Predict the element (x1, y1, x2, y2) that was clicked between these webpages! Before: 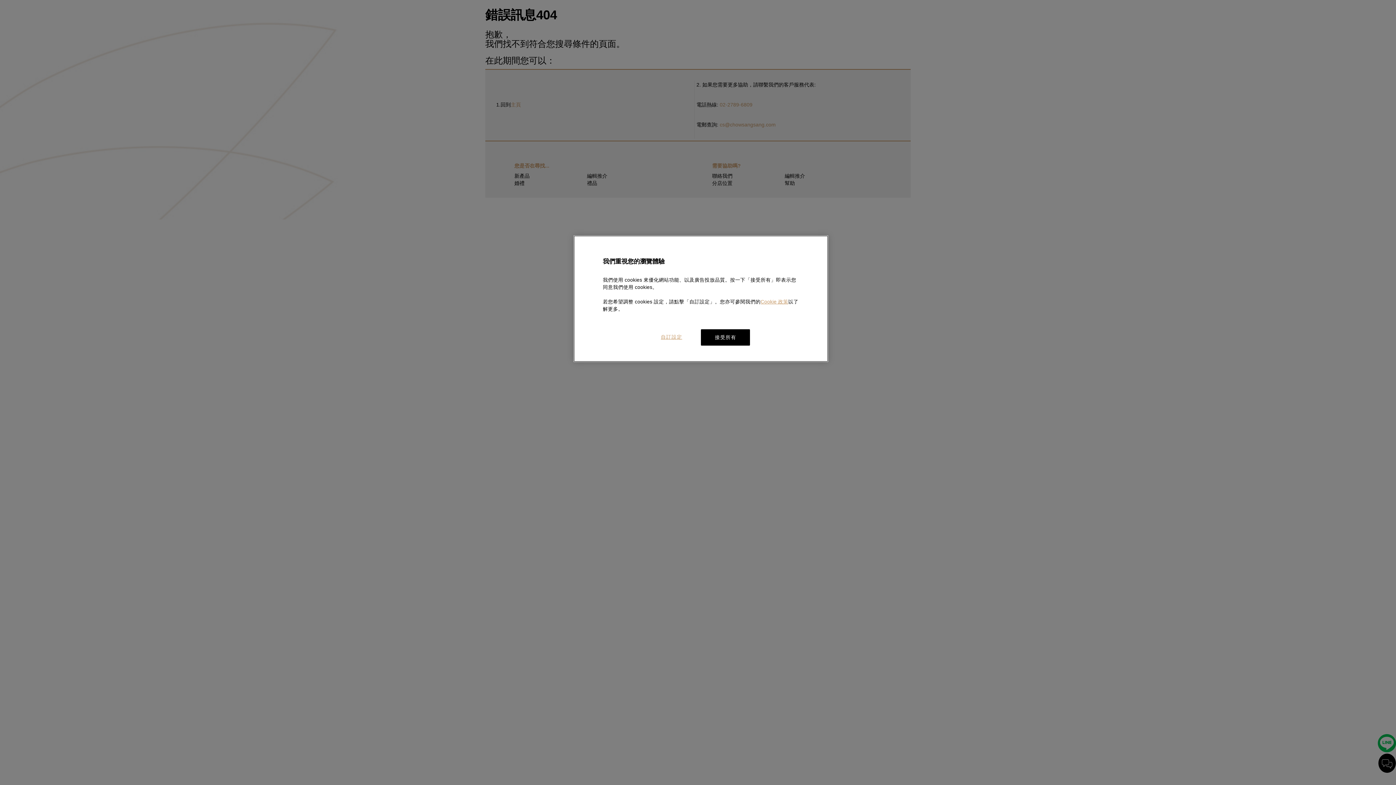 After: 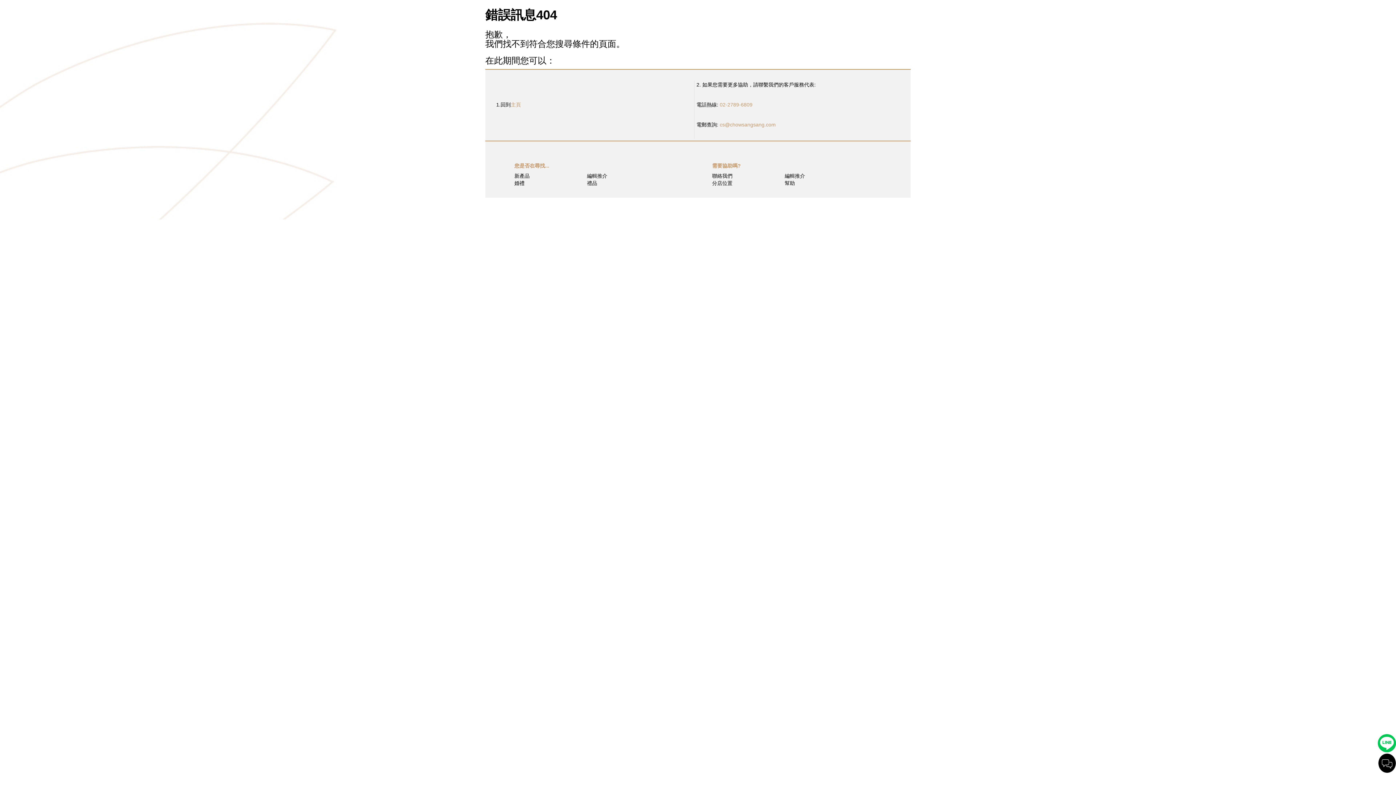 Action: bbox: (701, 329, 750, 345) label: 接受所有